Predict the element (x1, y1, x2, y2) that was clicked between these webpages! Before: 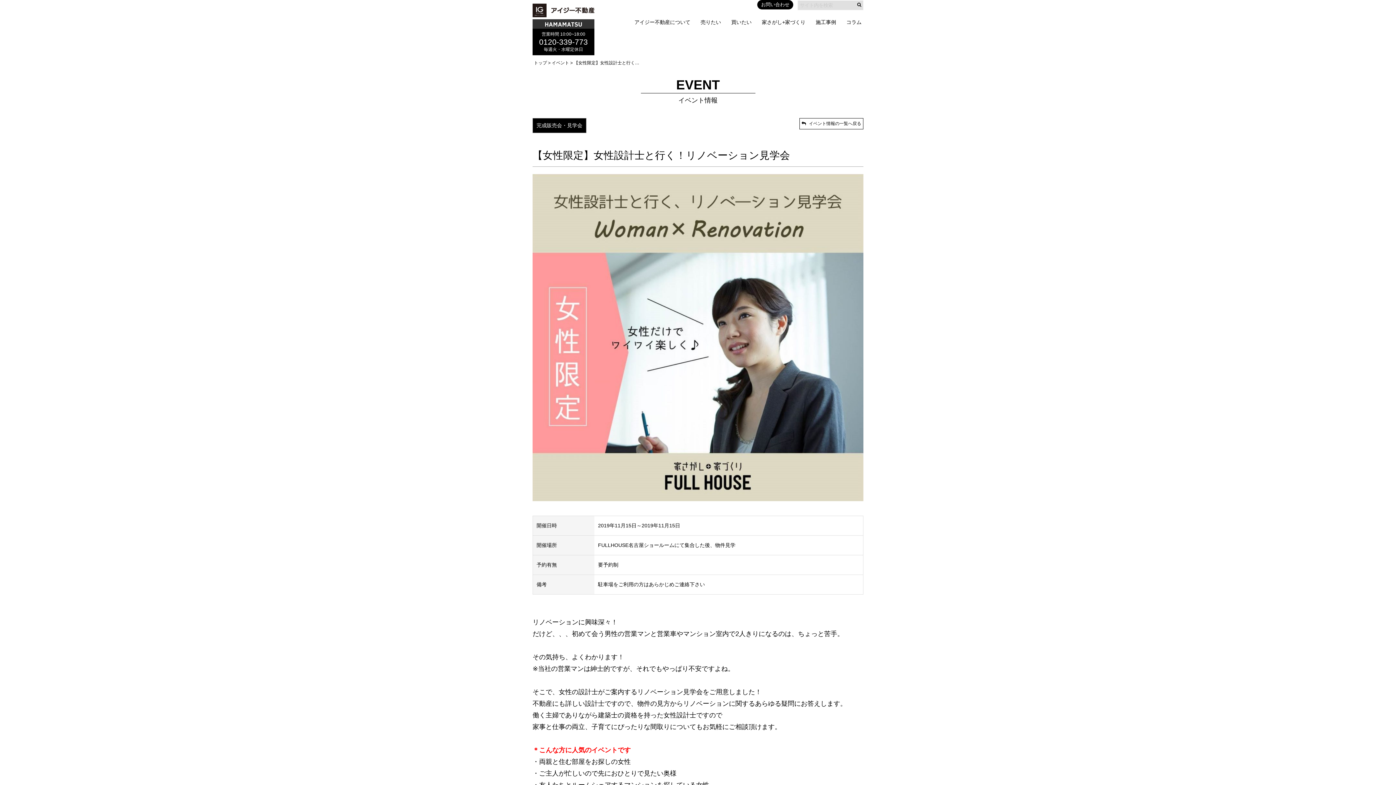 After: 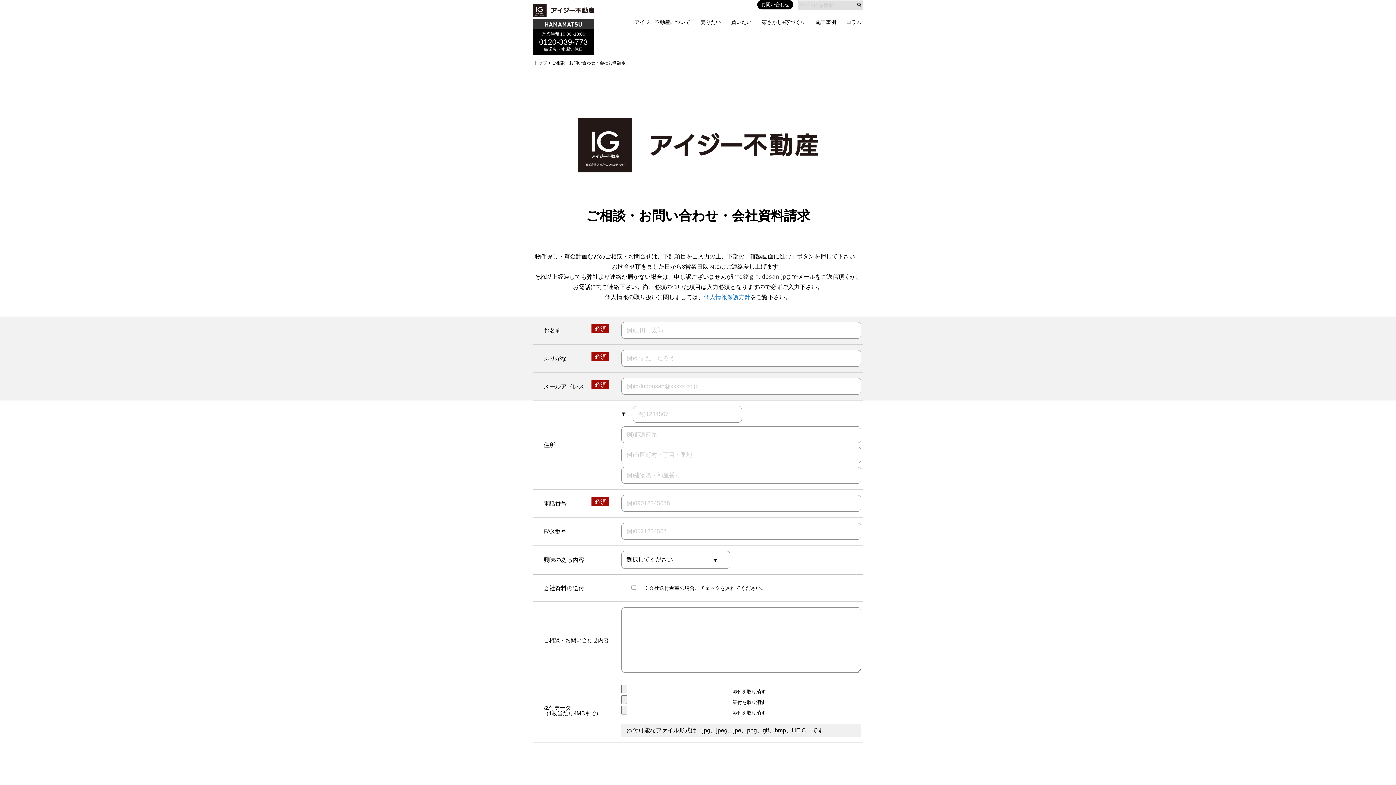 Action: label: お問い合わせ bbox: (757, 0, 793, 9)